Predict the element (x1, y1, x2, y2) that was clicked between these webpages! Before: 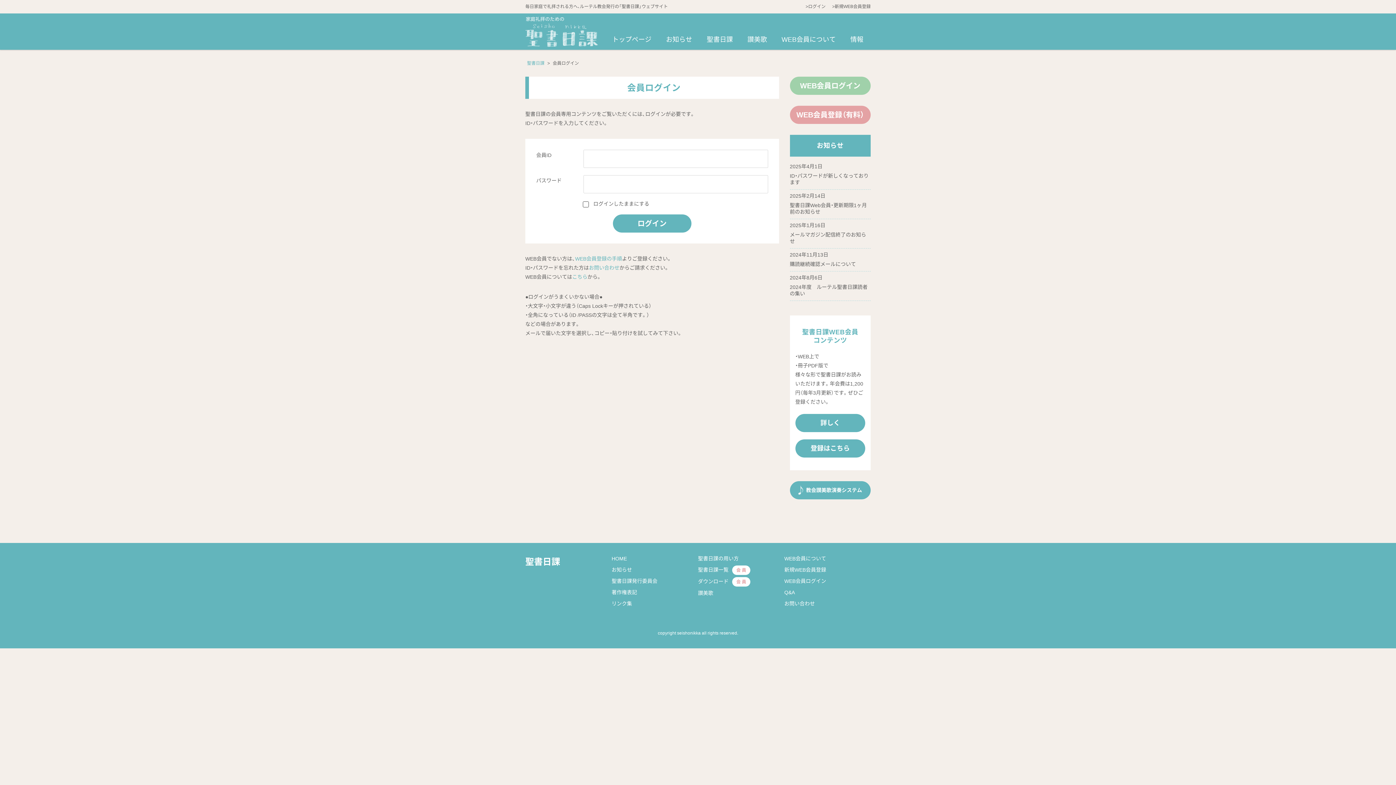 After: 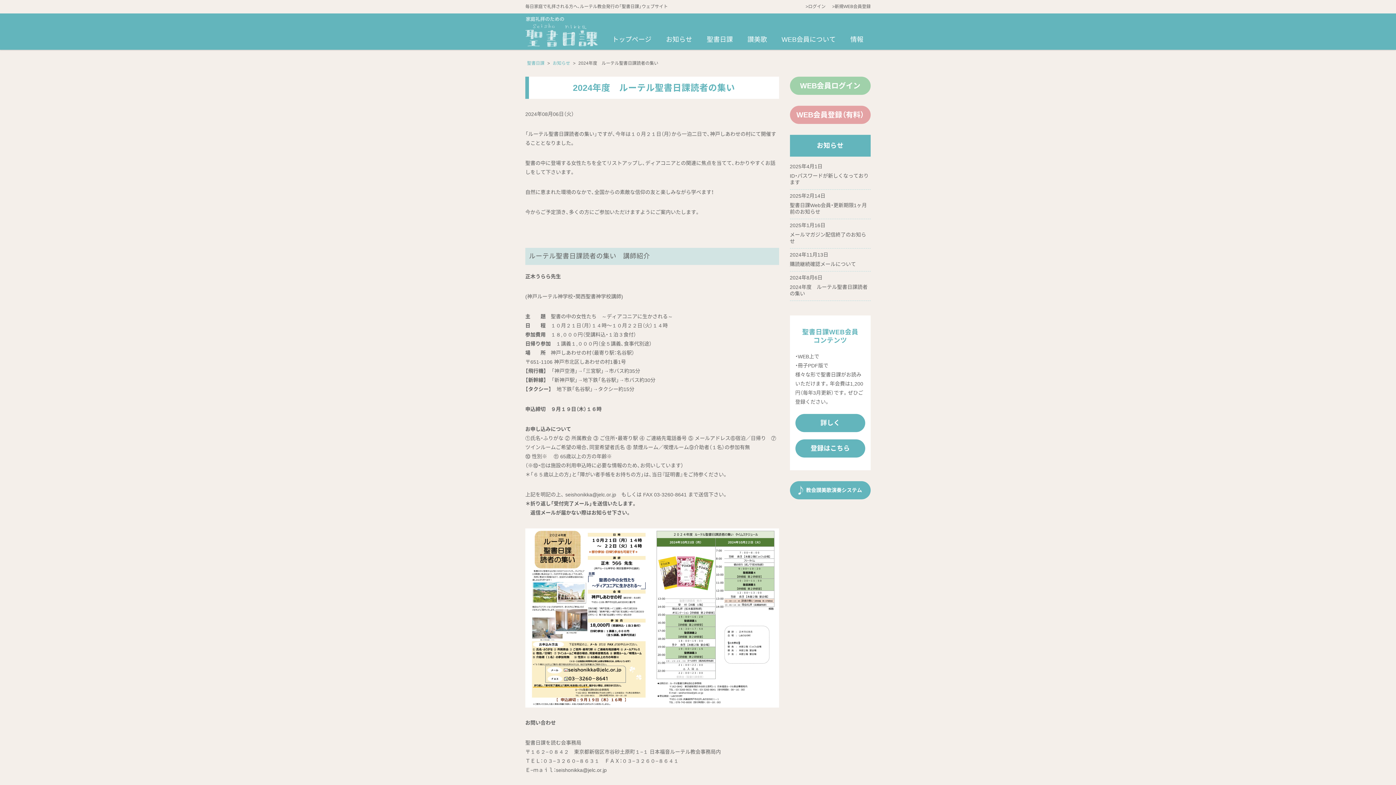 Action: bbox: (790, 284, 870, 297) label: 2024年度　ルーテル聖書日課読者の集い